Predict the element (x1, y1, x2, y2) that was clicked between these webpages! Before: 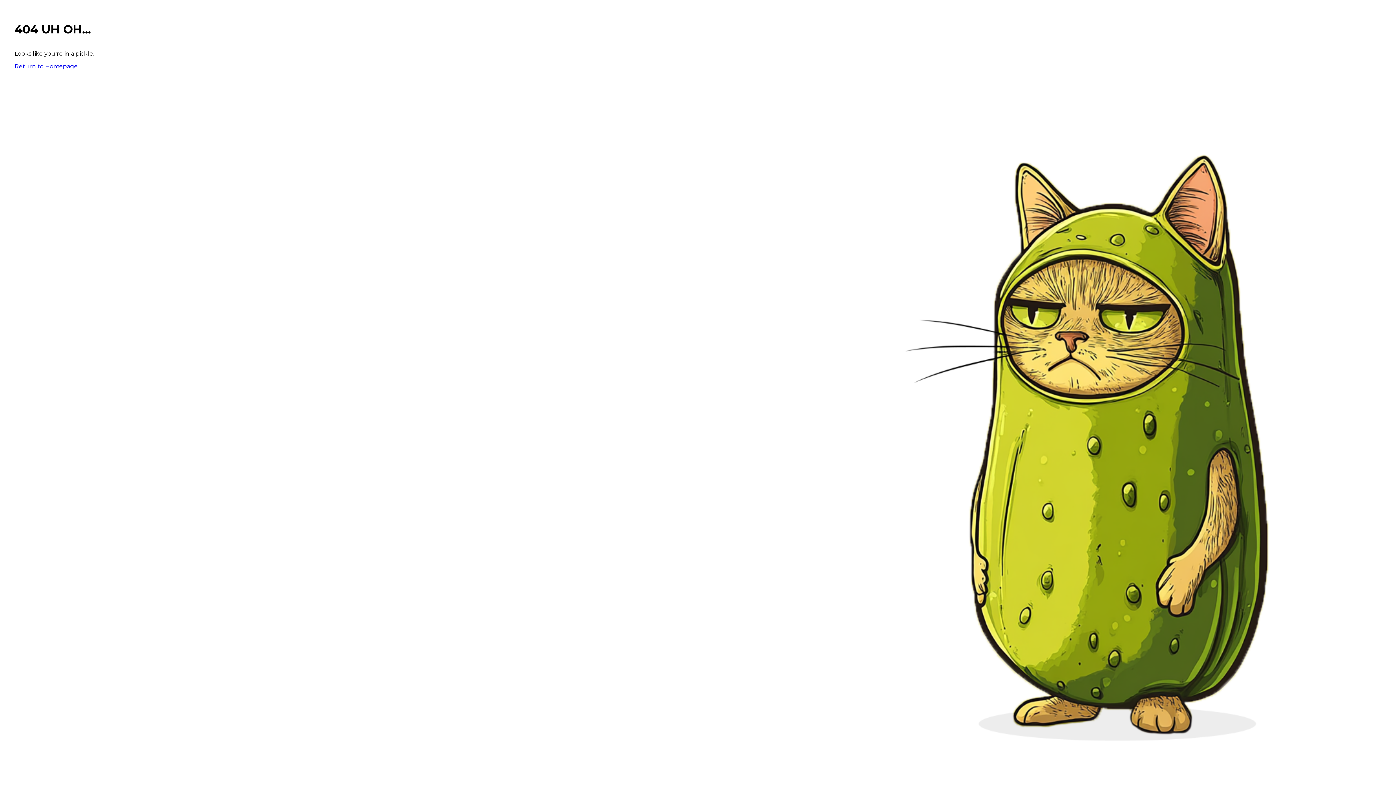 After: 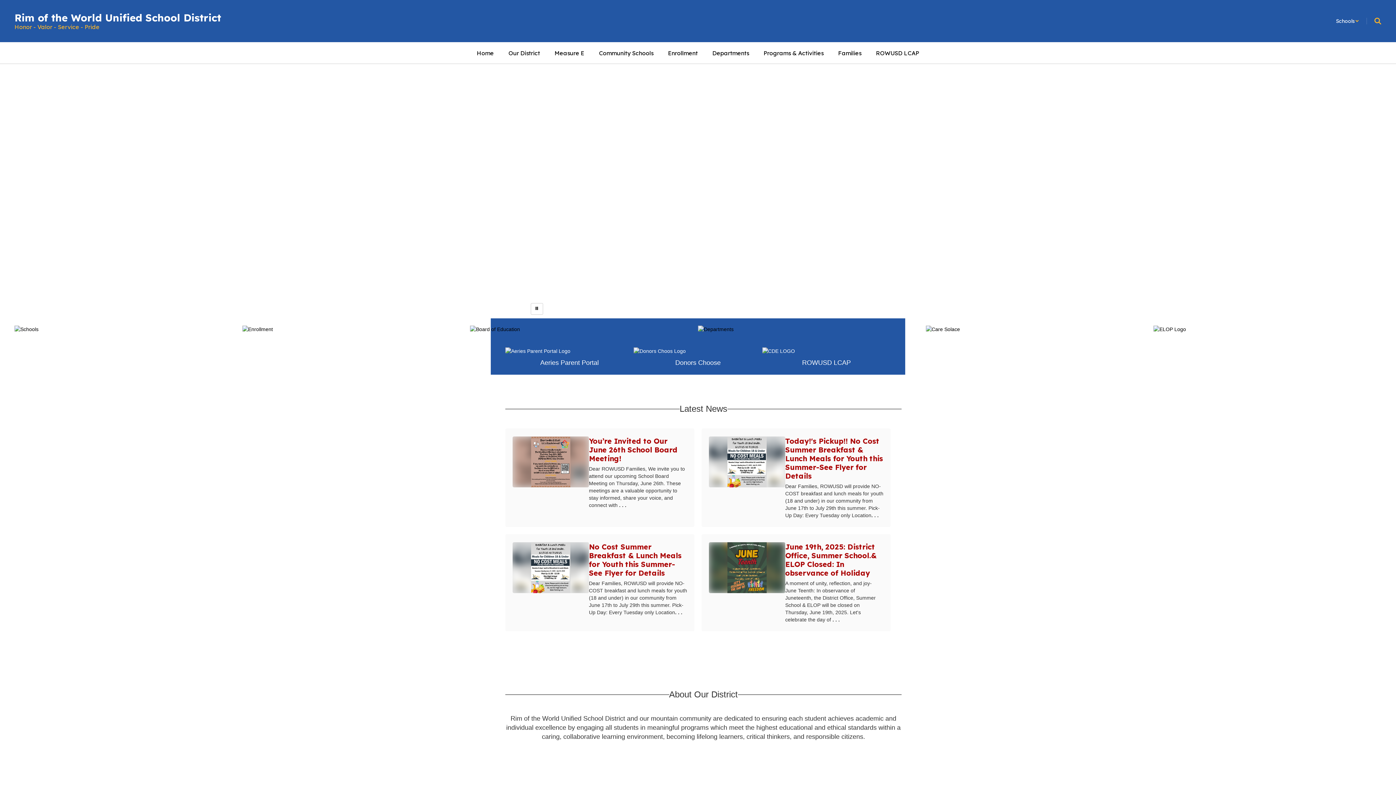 Action: bbox: (14, 62, 77, 69) label: Return to Homepage